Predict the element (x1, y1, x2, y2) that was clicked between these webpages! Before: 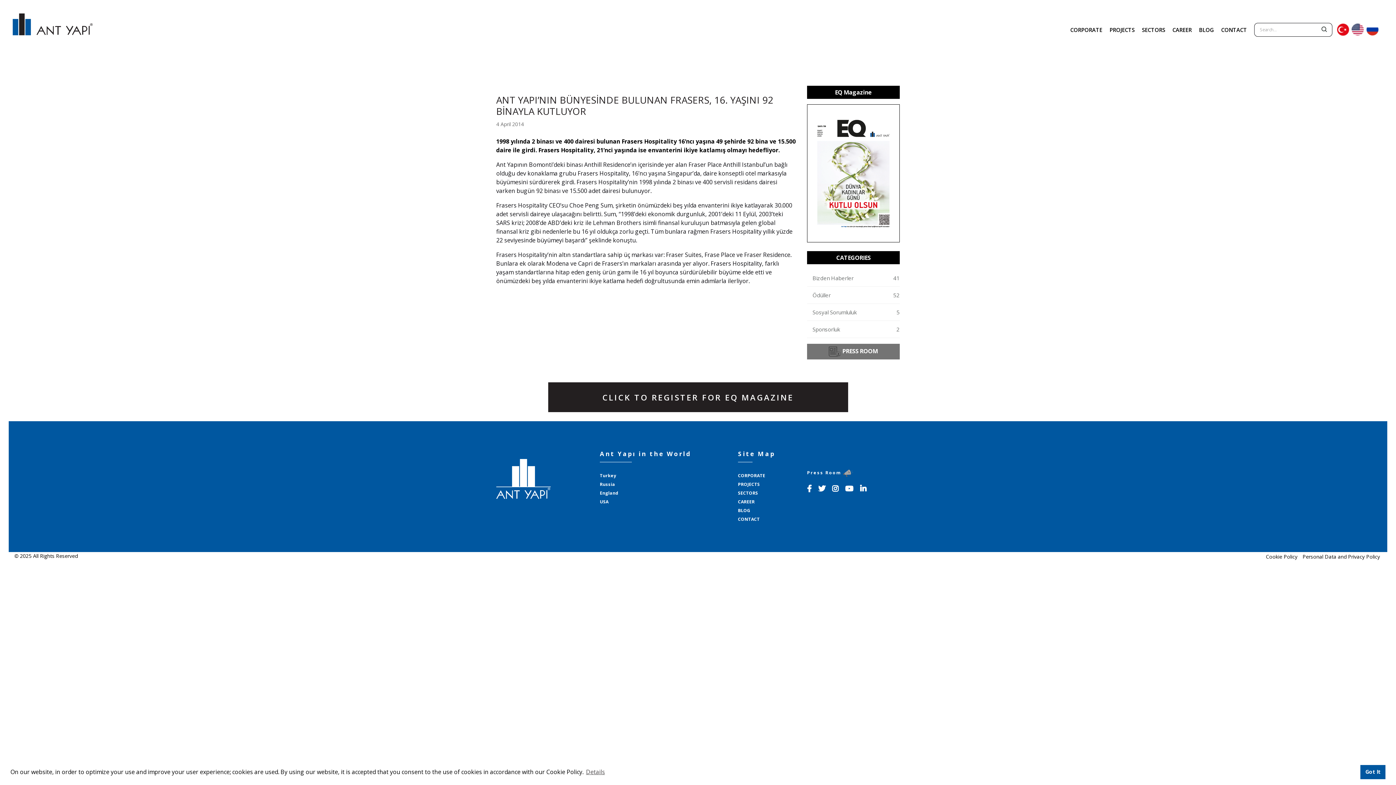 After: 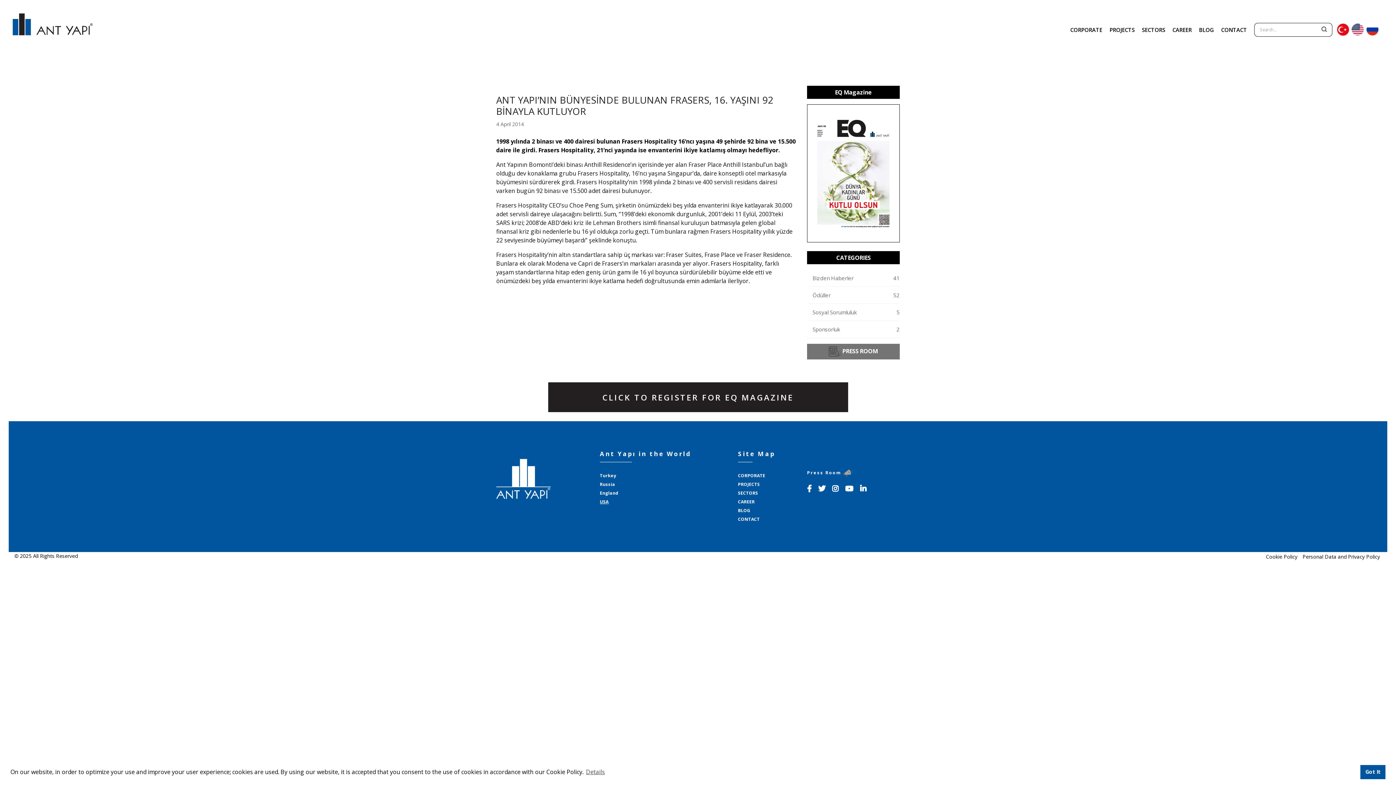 Action: bbox: (600, 499, 608, 505) label: USA